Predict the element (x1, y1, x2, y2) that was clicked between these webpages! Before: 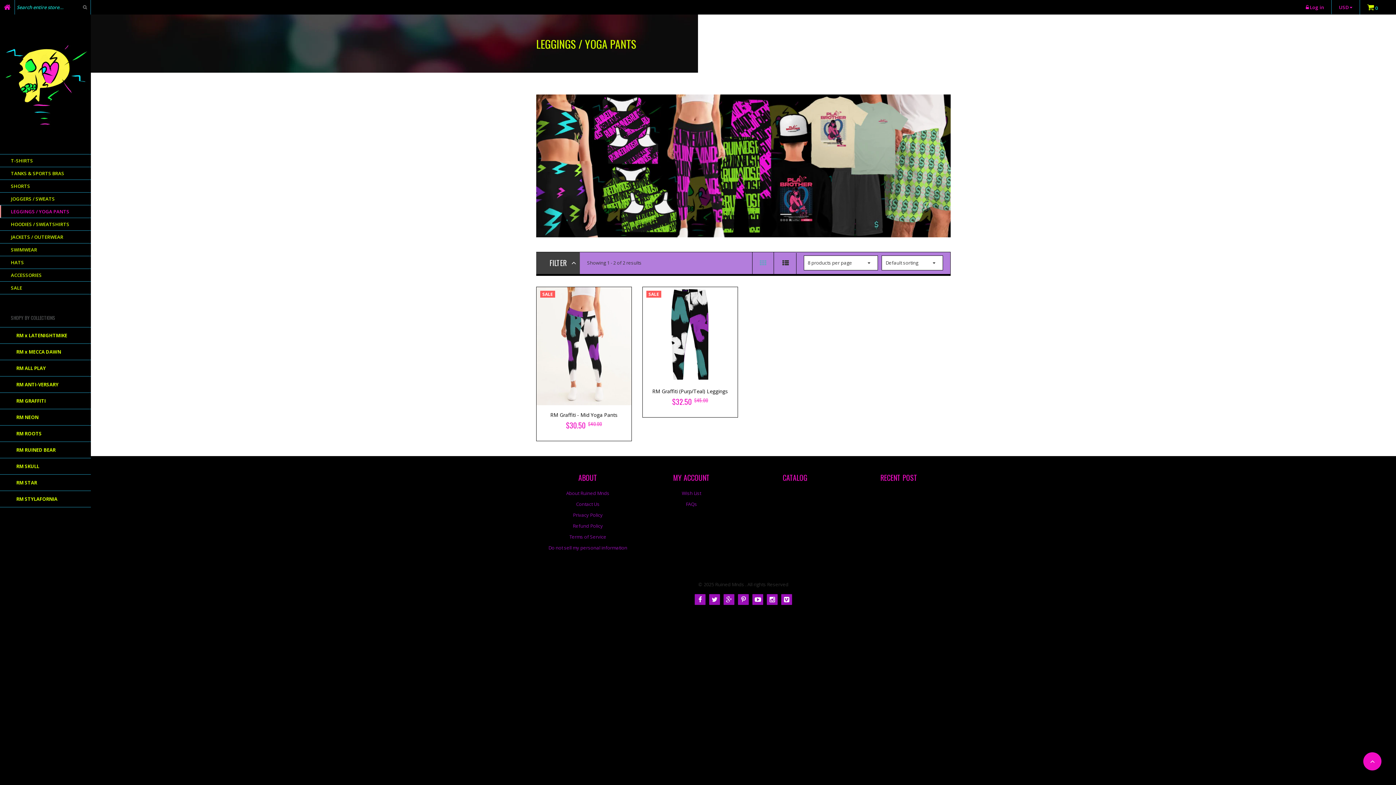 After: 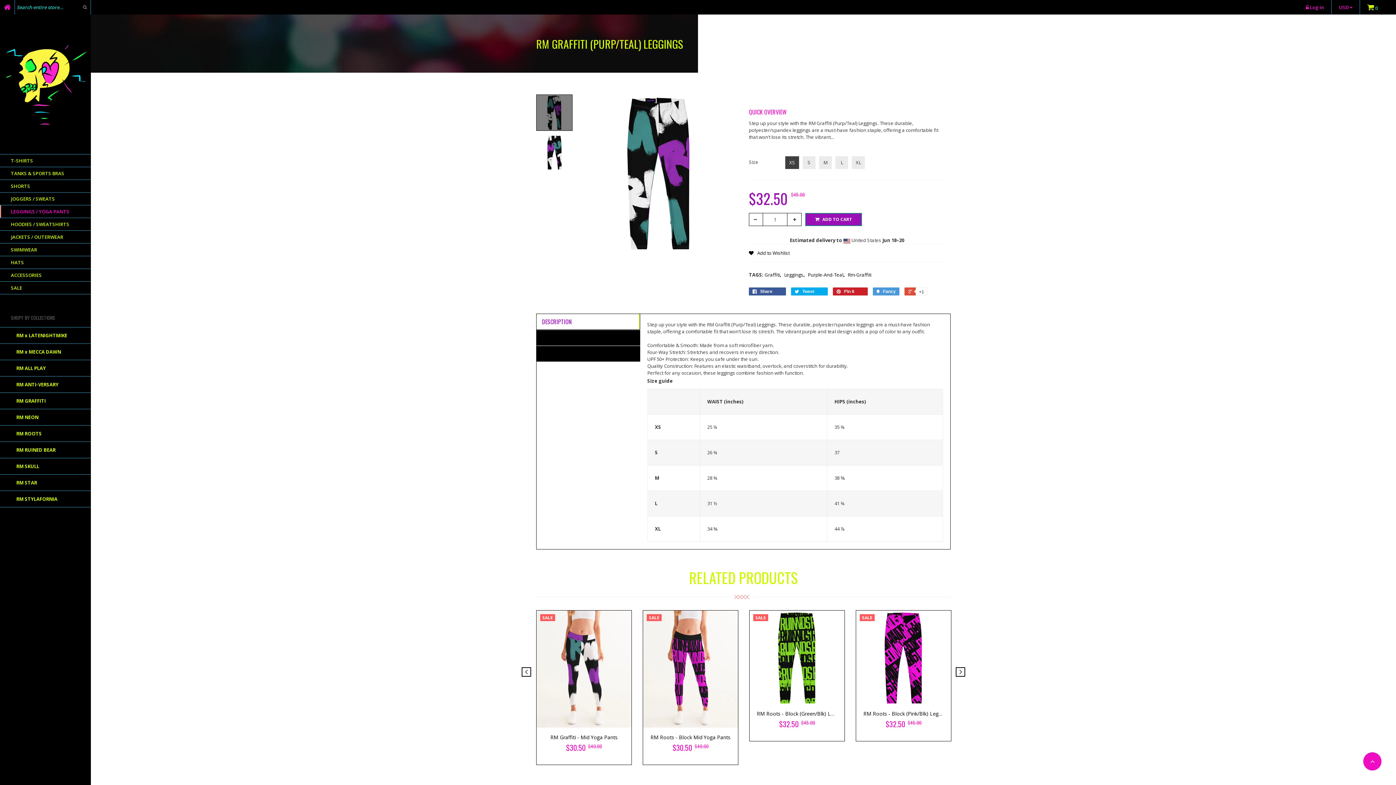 Action: bbox: (652, 388, 728, 394) label: RM Graffiti (Purp/Teal) Leggings